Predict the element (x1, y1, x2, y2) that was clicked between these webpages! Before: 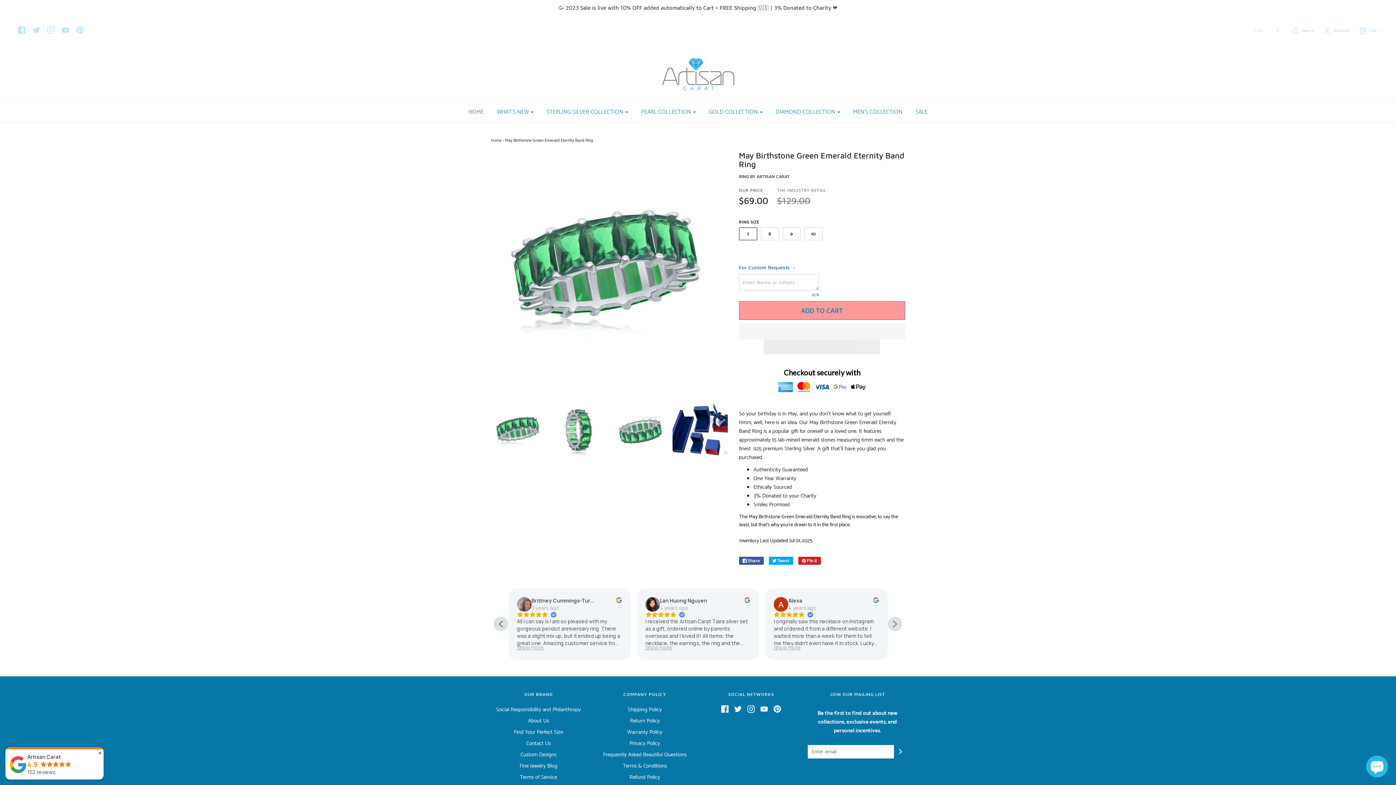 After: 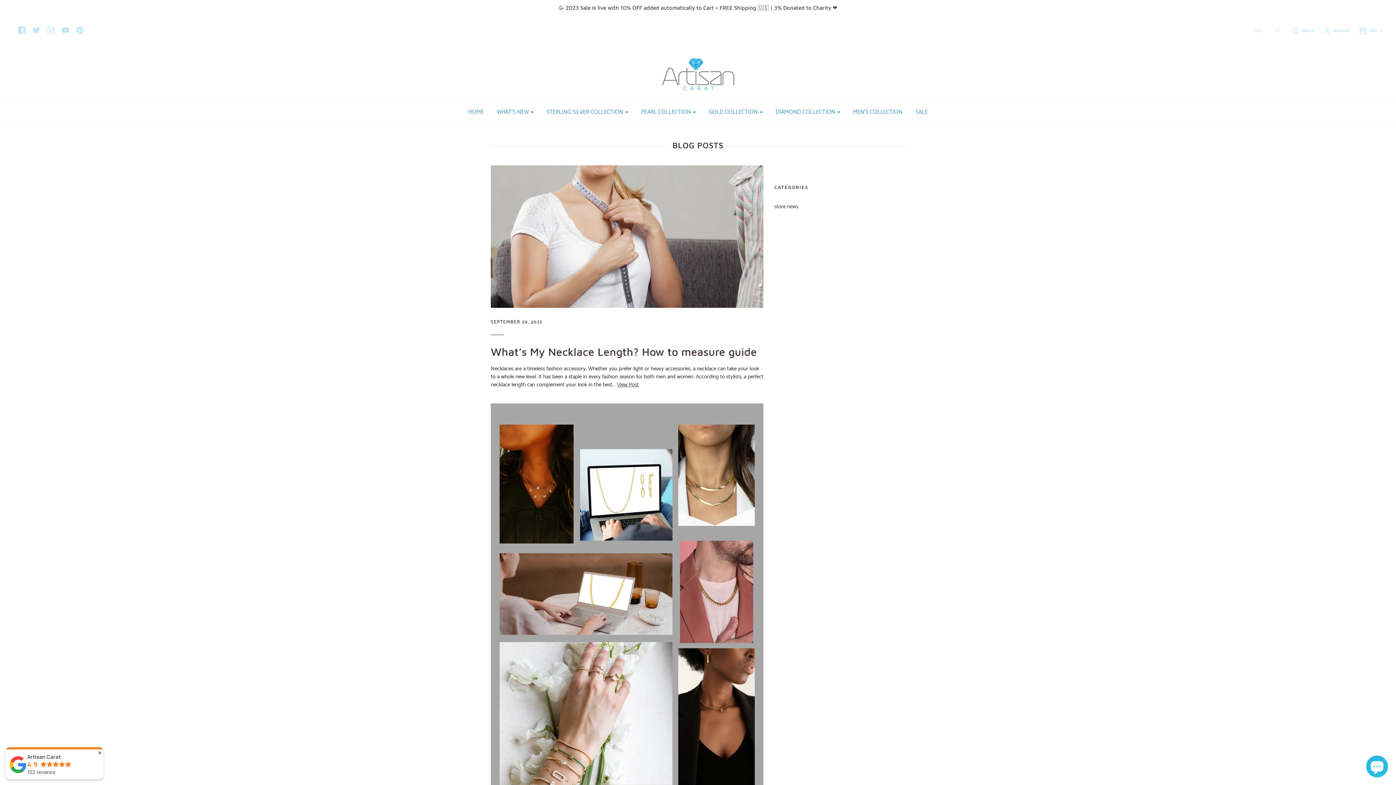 Action: label: Fine Jewelry Blog bbox: (519, 762, 557, 773)